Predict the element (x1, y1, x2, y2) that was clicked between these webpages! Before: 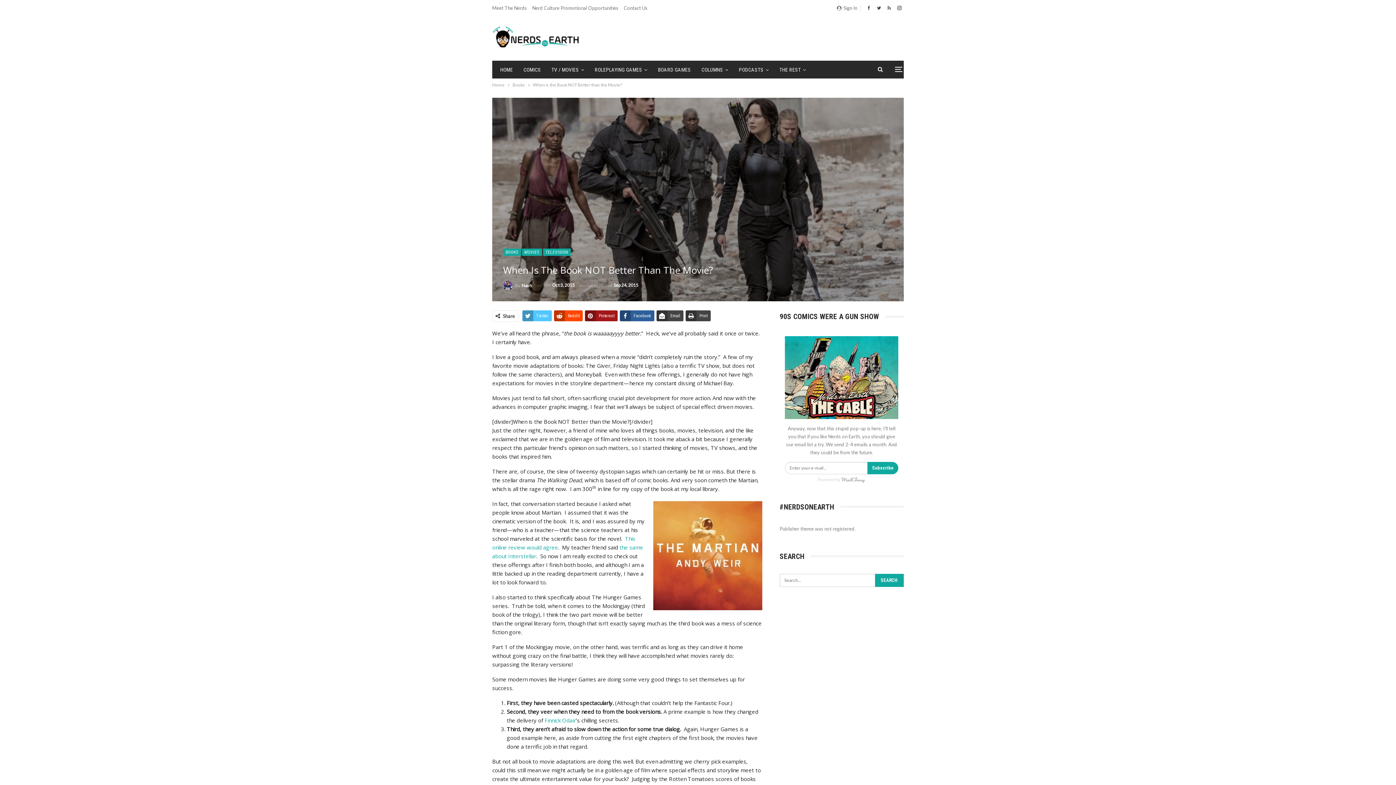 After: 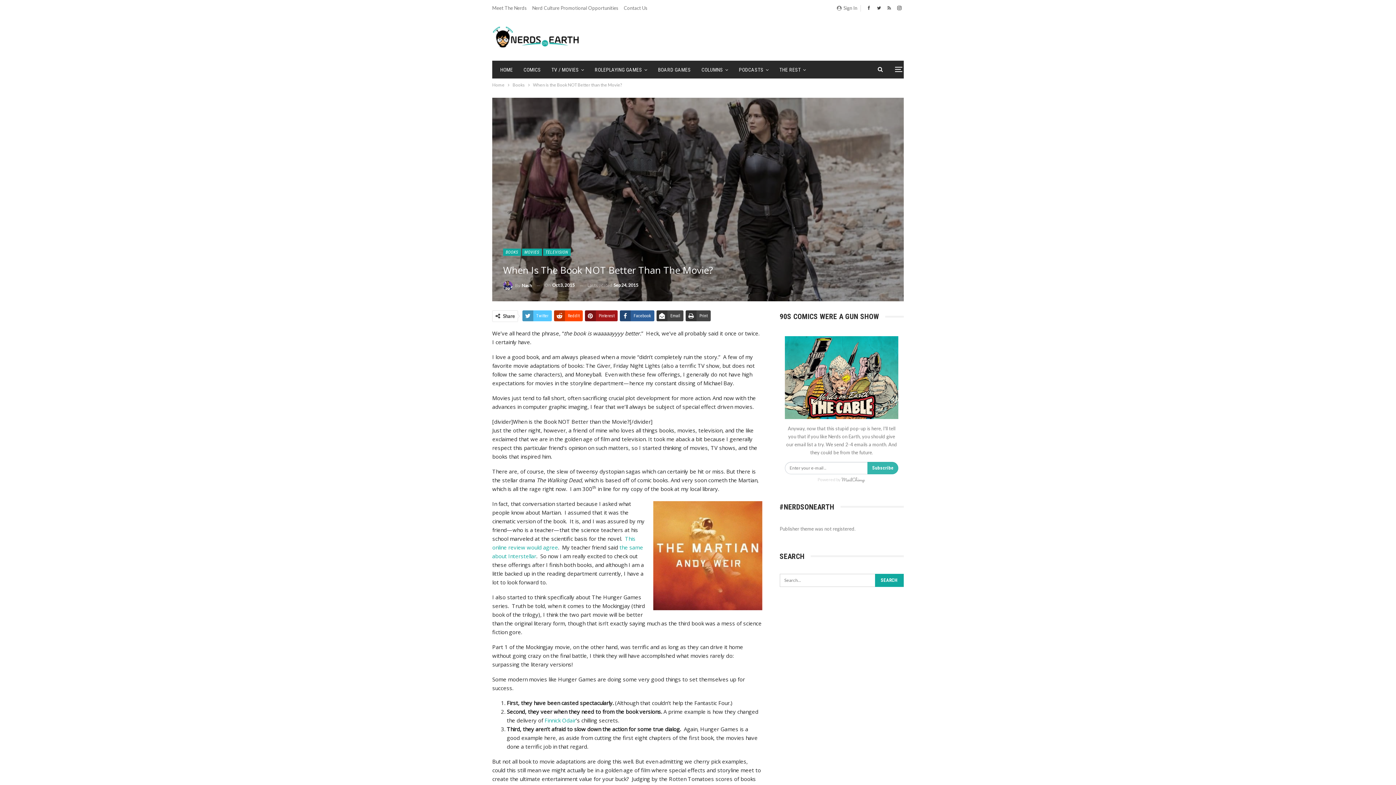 Action: bbox: (867, 462, 898, 474) label: Subscribe